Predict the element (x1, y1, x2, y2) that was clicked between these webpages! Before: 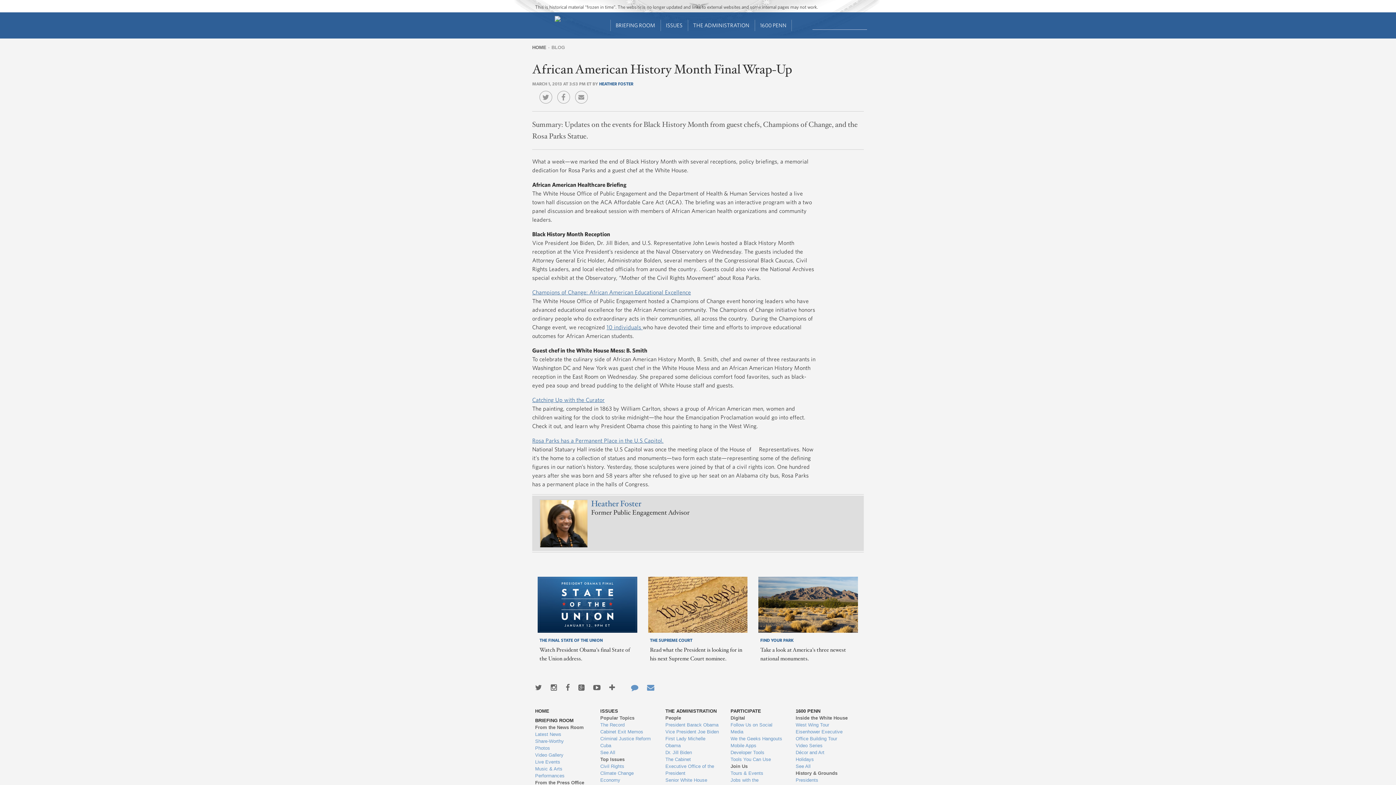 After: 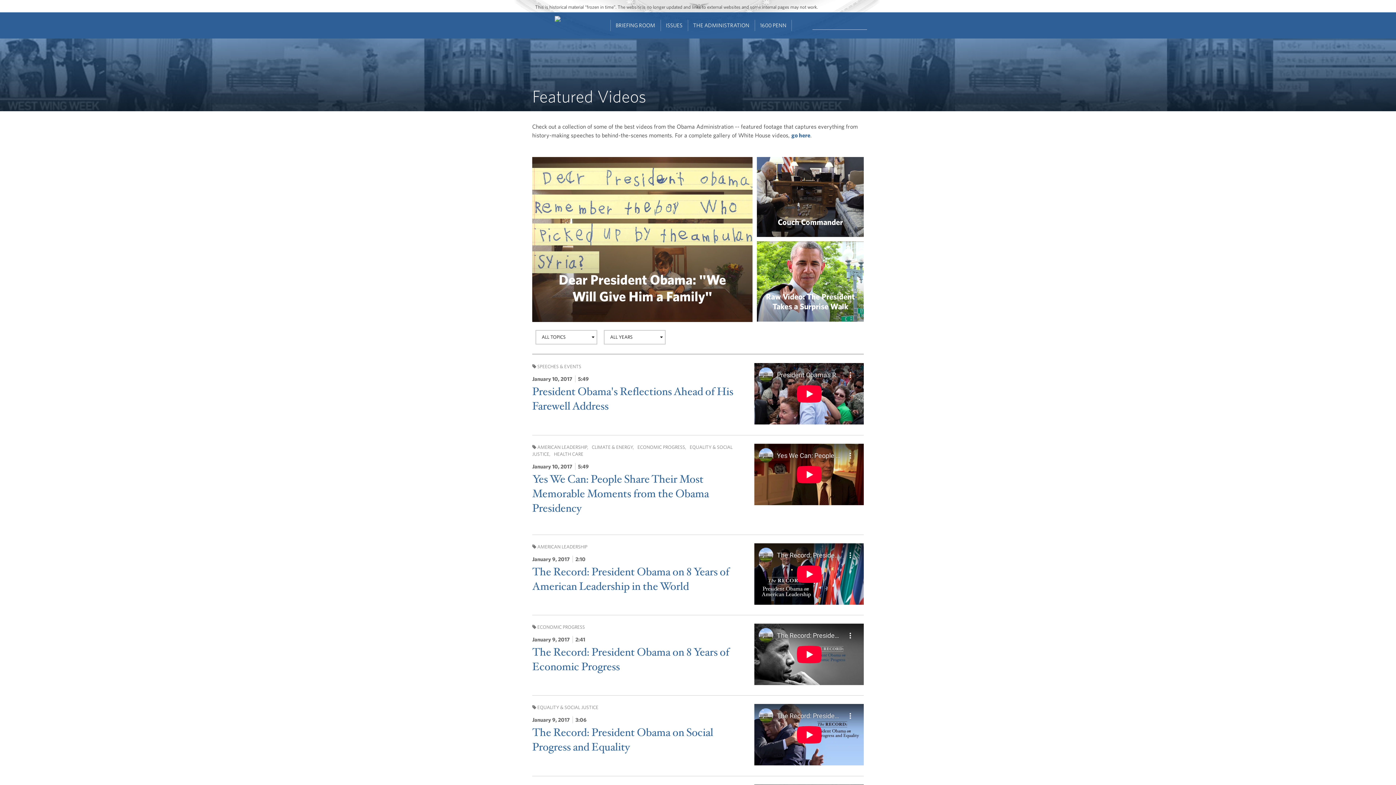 Action: label: Video Gallery bbox: (535, 752, 589, 758)